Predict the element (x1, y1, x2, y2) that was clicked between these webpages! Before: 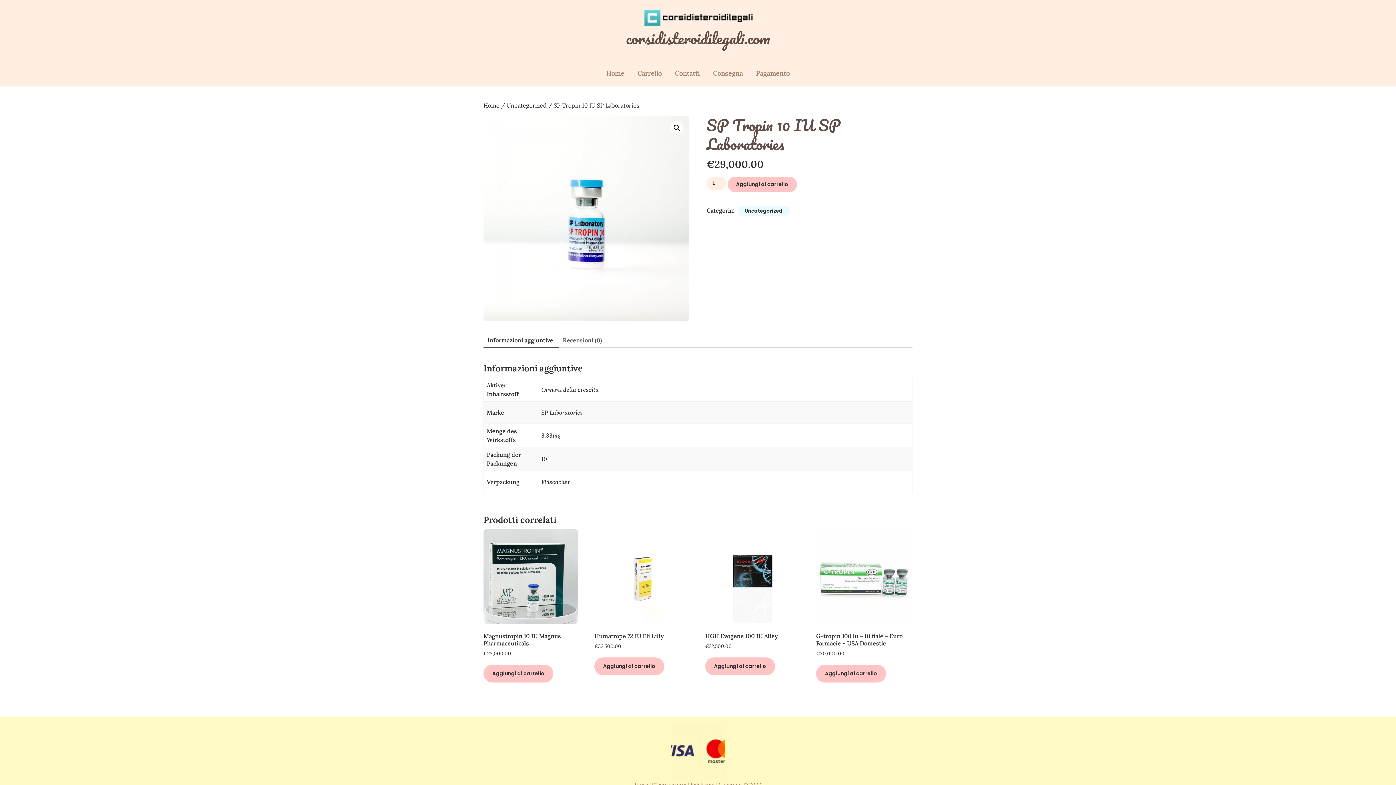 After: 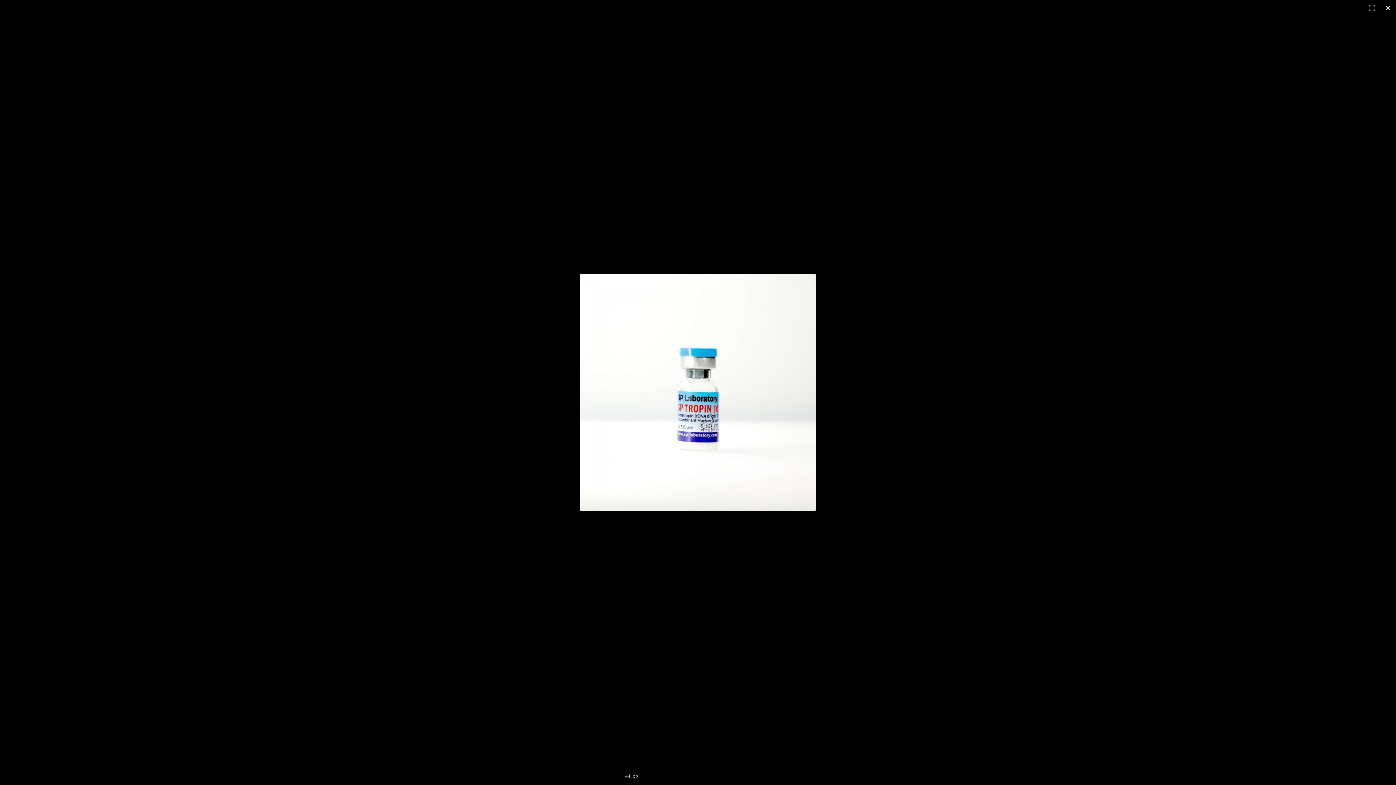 Action: bbox: (670, 121, 683, 134) label: 🔍